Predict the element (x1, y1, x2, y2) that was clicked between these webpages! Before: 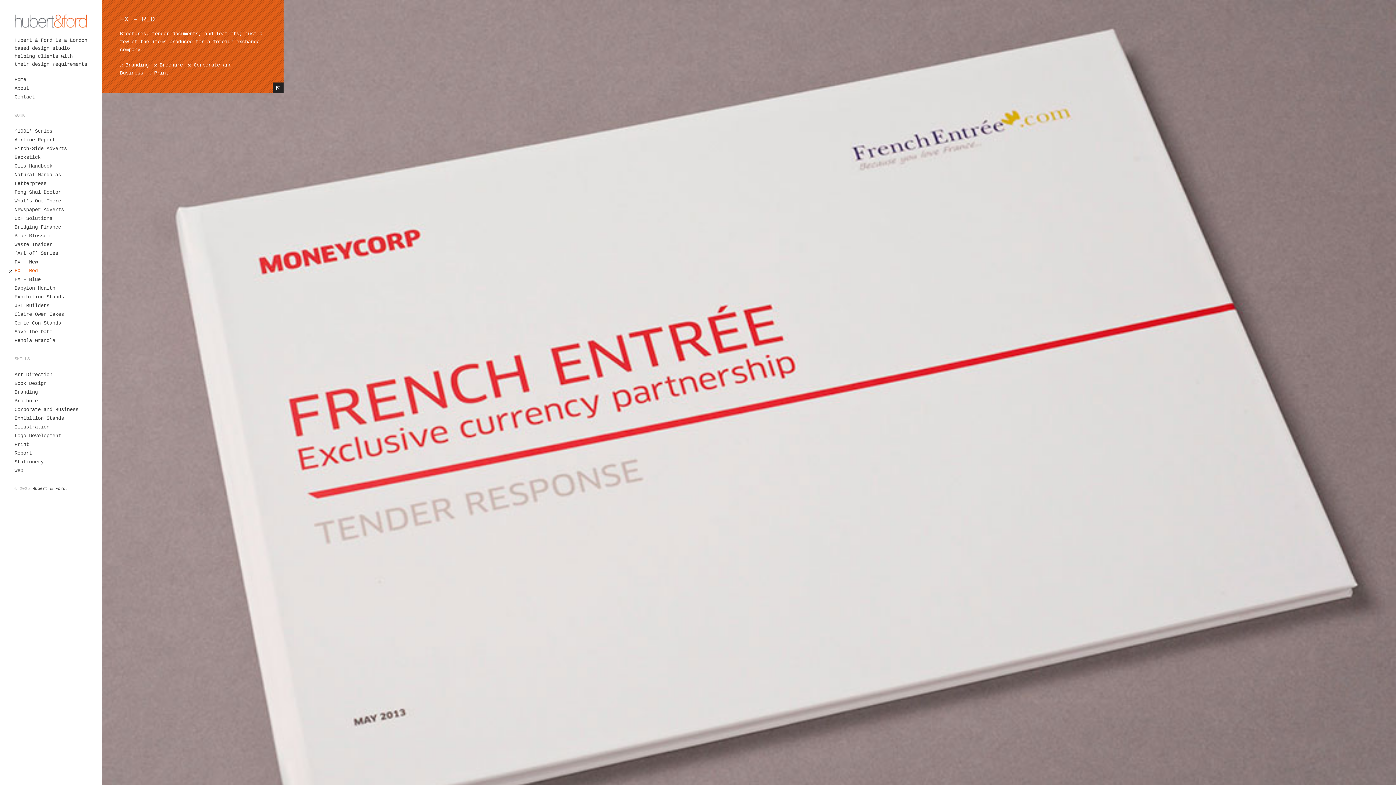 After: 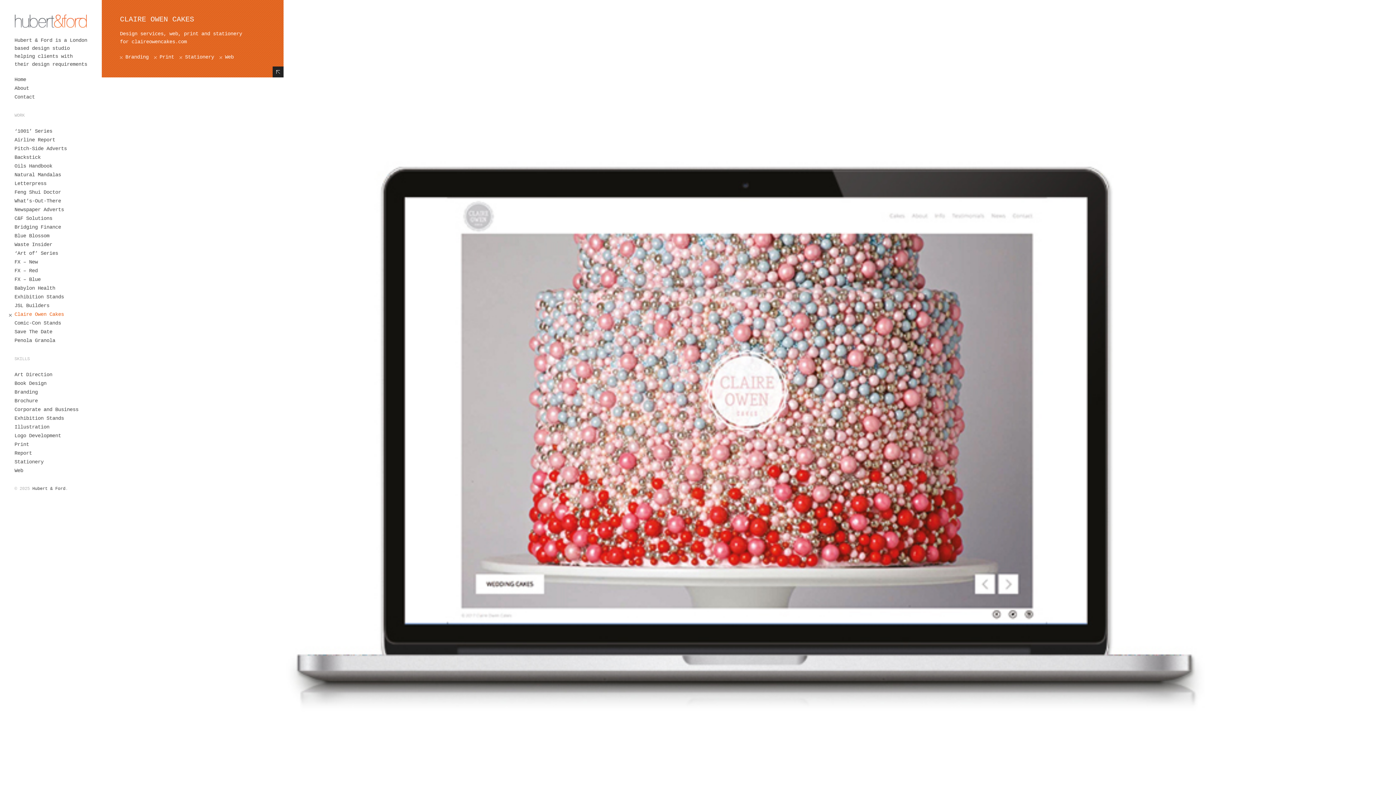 Action: bbox: (14, 311, 64, 317) label: Claire Owen Cakes